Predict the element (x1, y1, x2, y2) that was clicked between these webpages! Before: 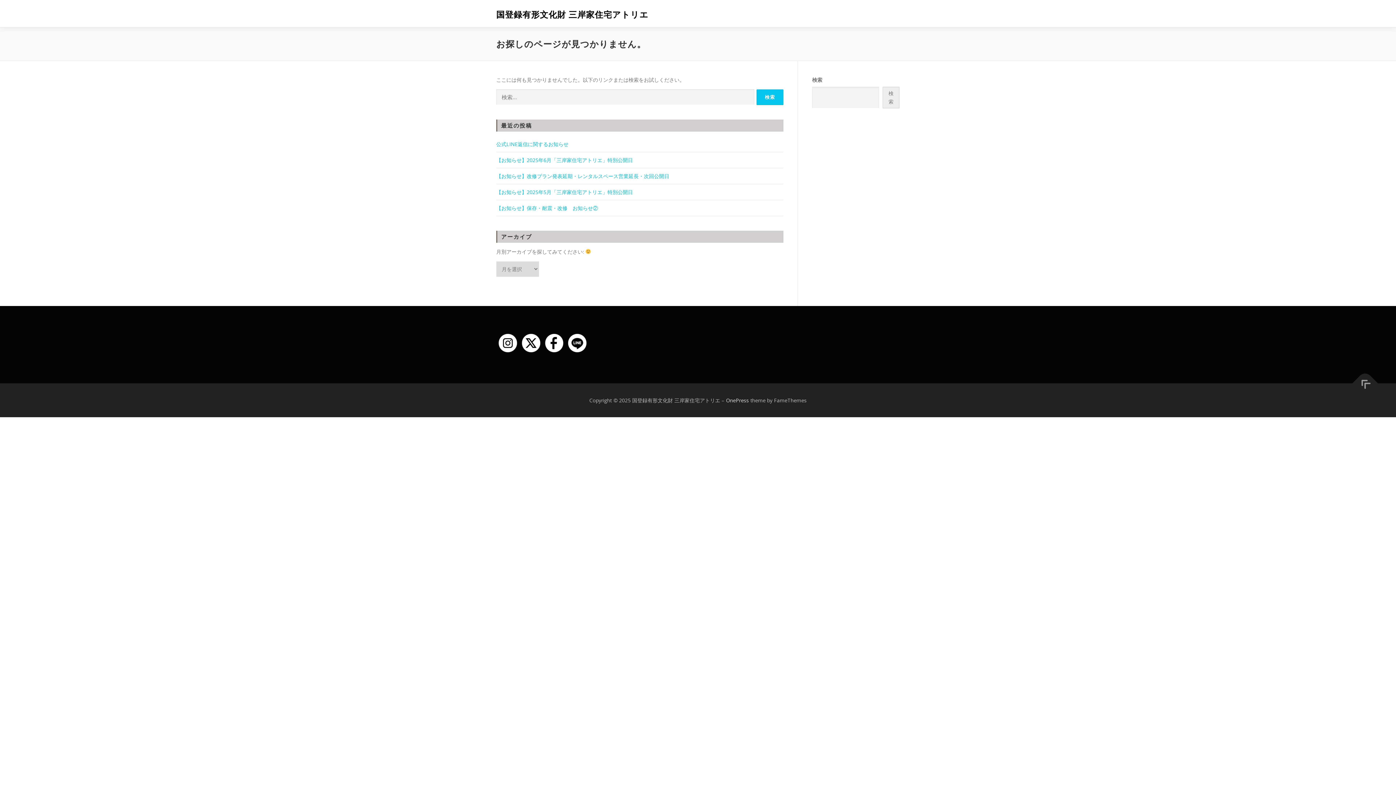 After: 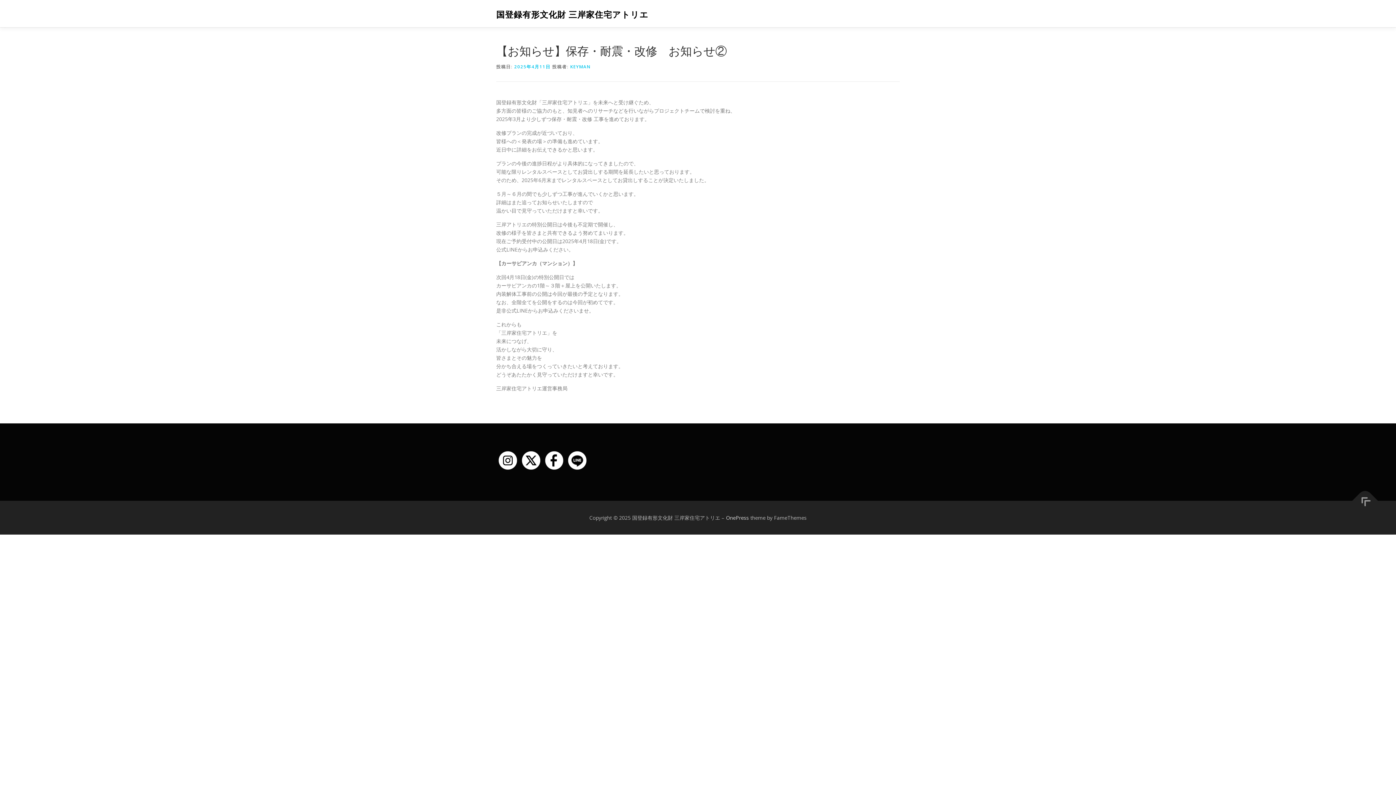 Action: label: 【お知らせ】保存・耐震・改修　お知らせ② bbox: (496, 204, 598, 211)